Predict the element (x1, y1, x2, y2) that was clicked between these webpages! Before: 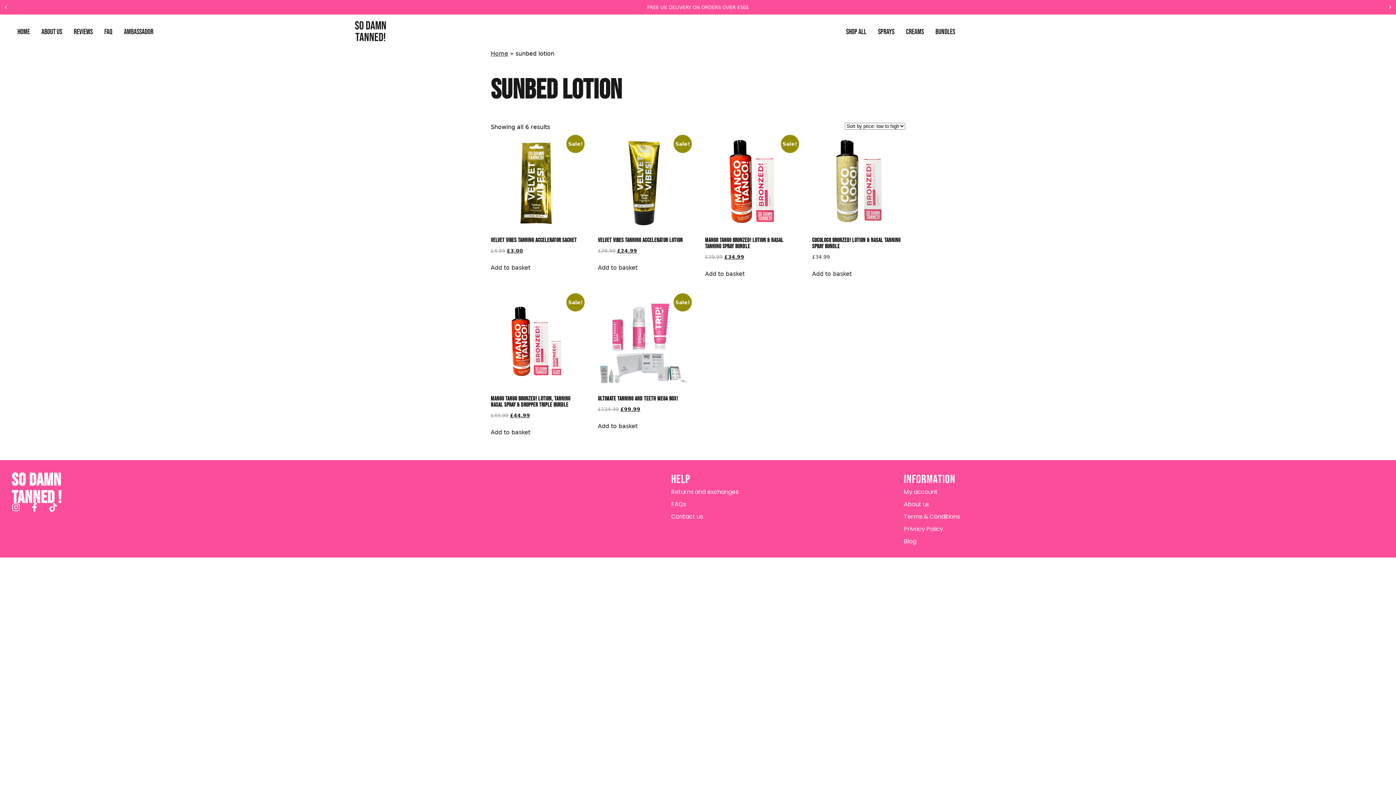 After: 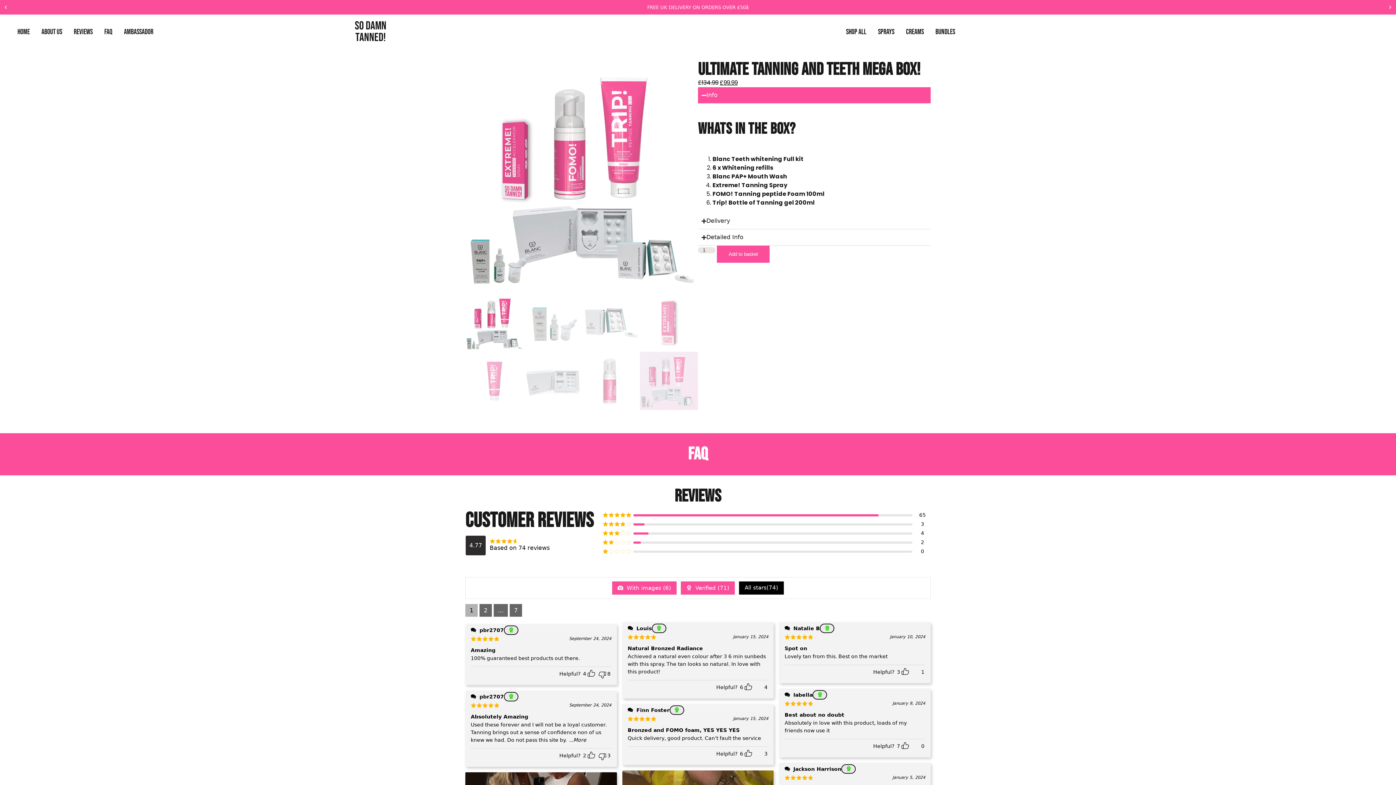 Action: label: Sale!
Ultimate Tanning and Teeth Mega box!
£134.99 
Original price was: £134.99.
£99.99
Current price is: £99.99. bbox: (598, 295, 689, 413)